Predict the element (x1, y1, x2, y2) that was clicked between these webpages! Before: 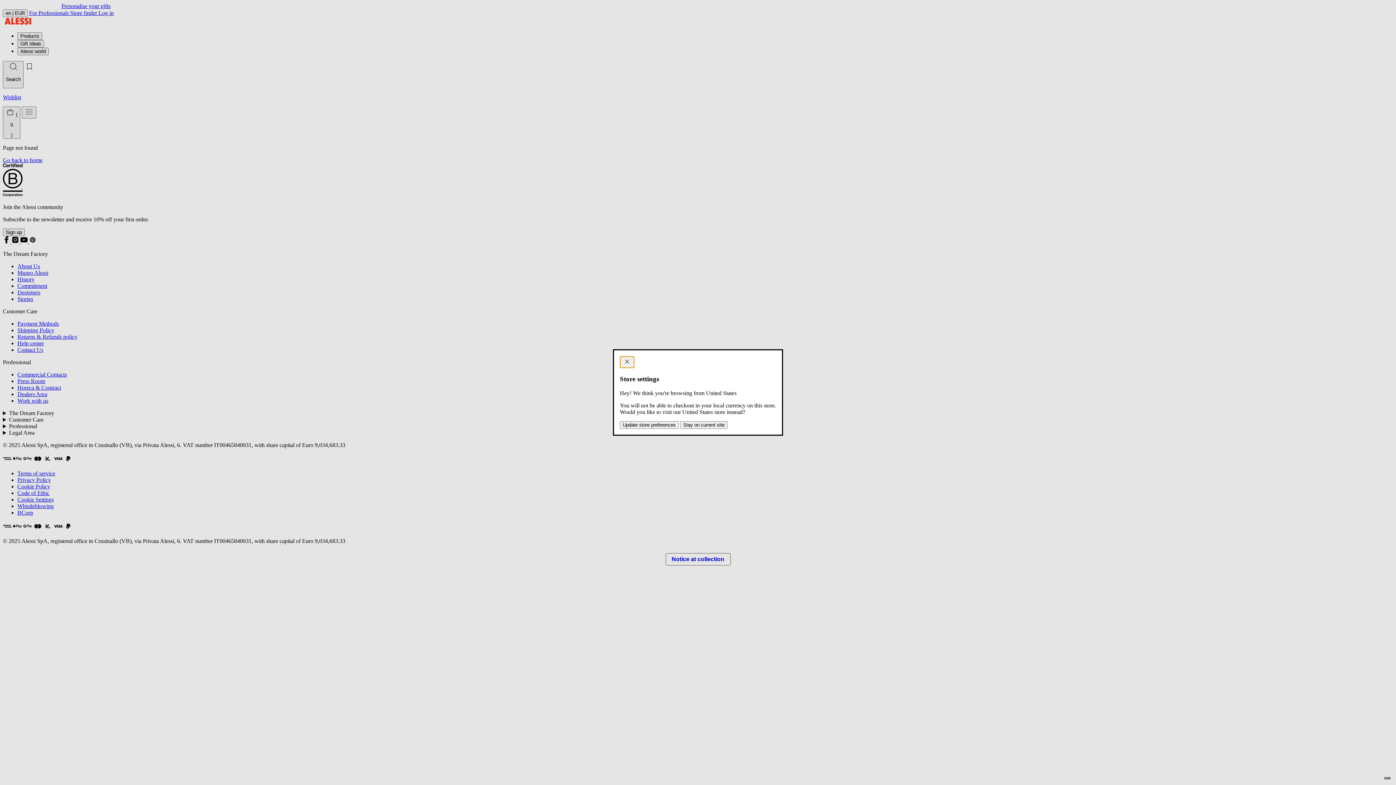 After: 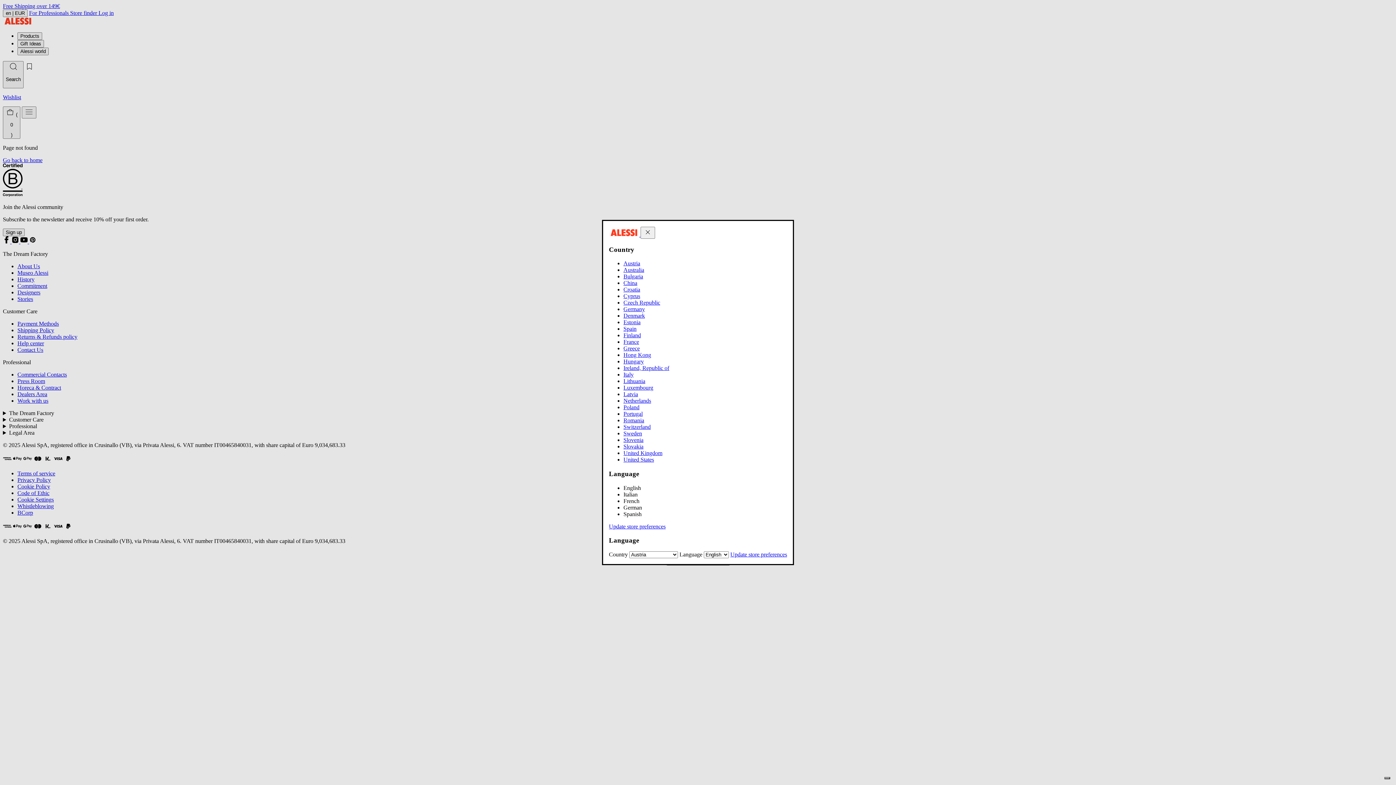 Action: label: Update store preferences bbox: (620, 421, 678, 428)